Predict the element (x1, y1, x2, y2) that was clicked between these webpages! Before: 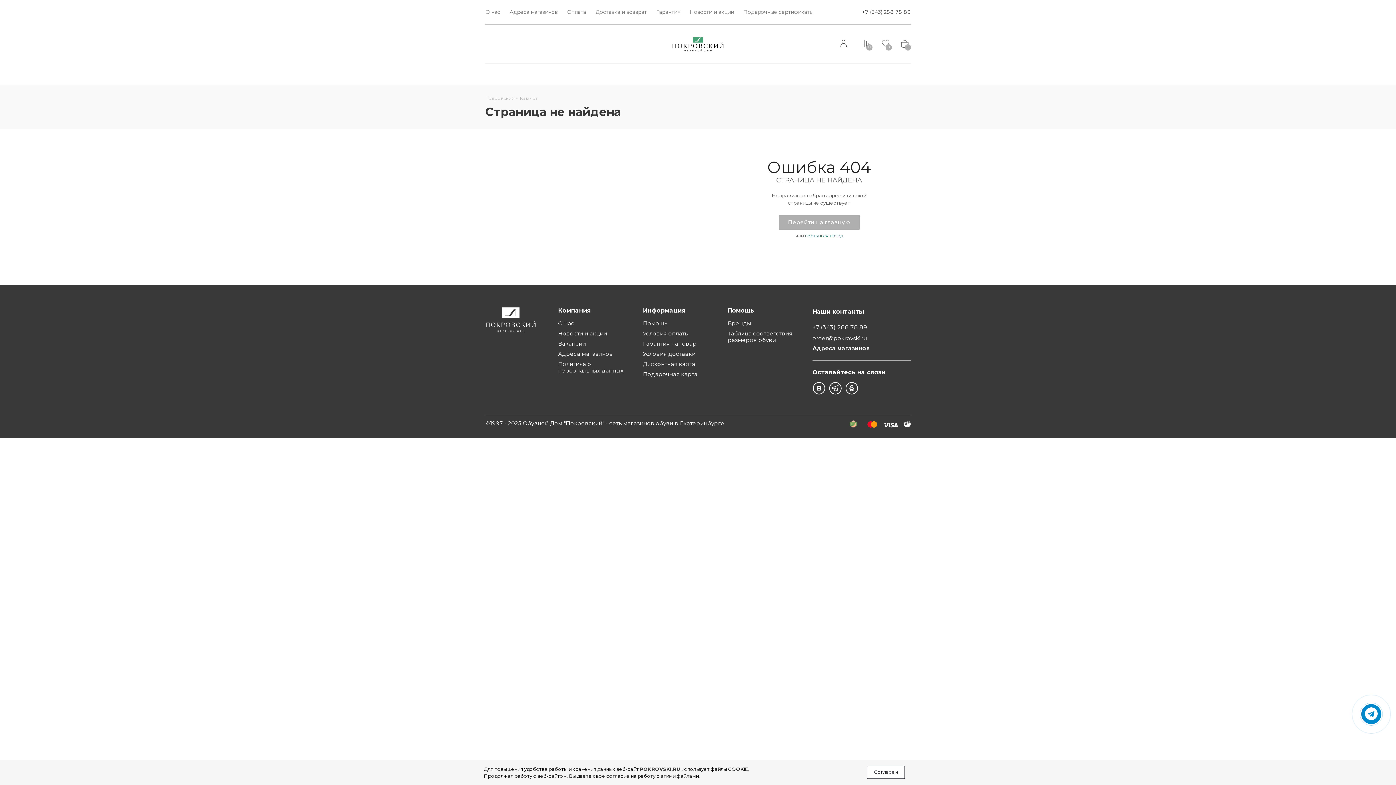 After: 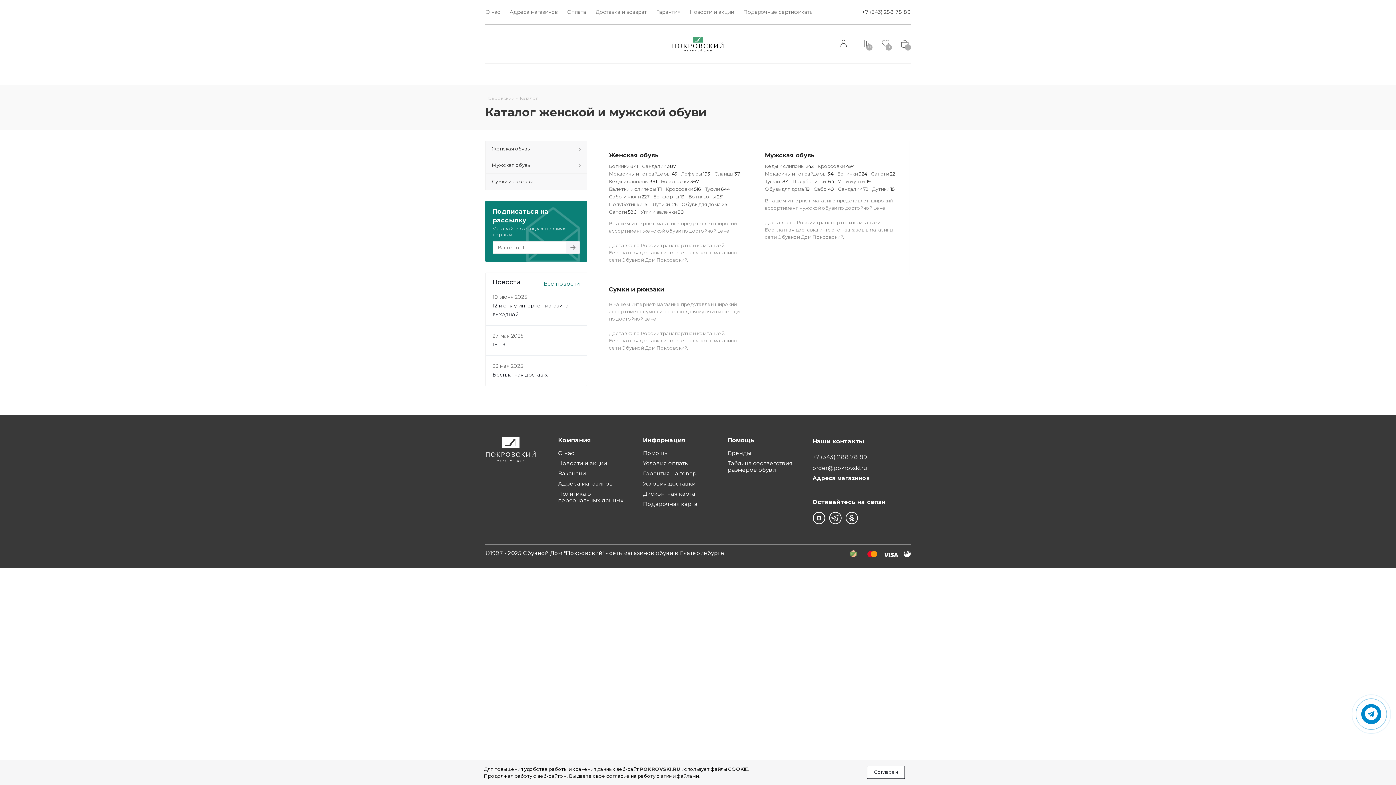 Action: label: Каталог bbox: (520, 94, 538, 101)